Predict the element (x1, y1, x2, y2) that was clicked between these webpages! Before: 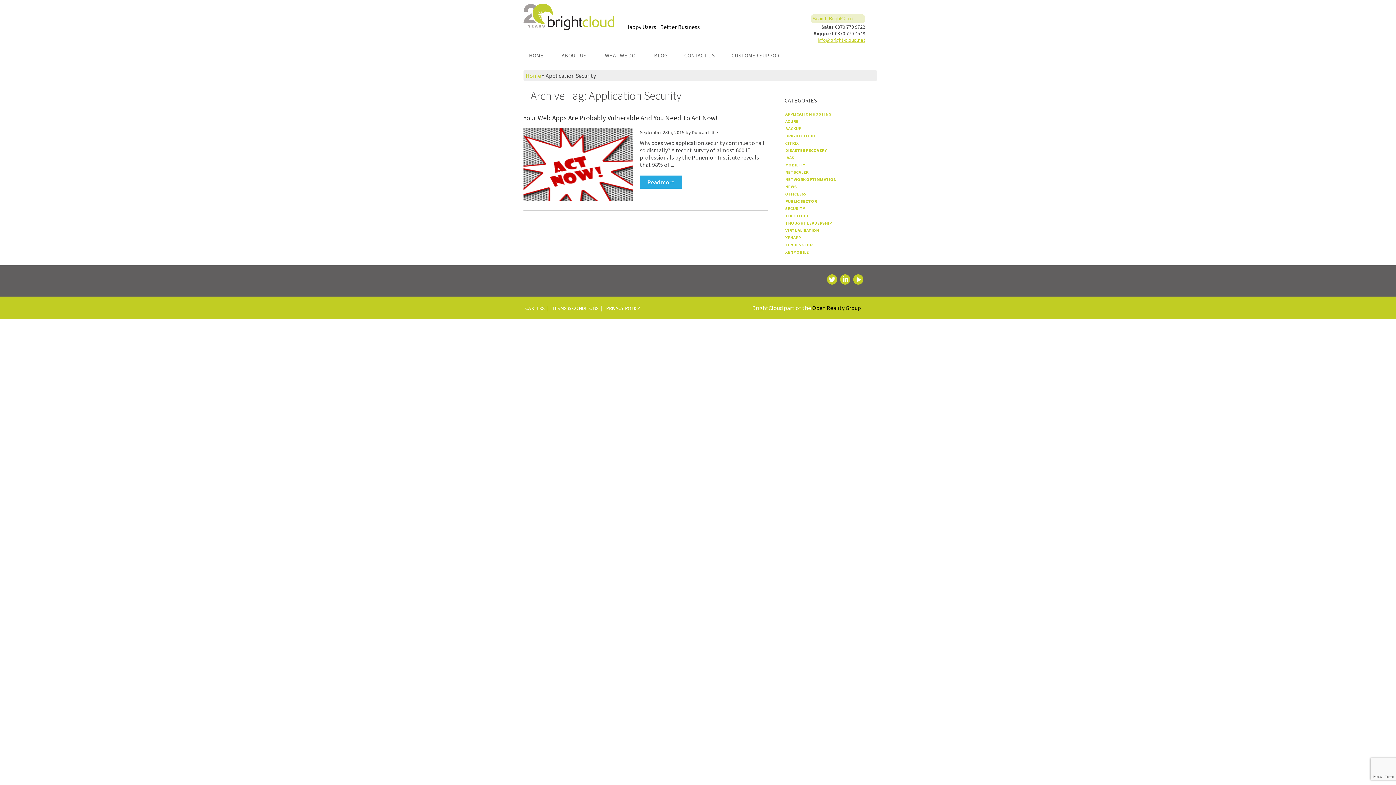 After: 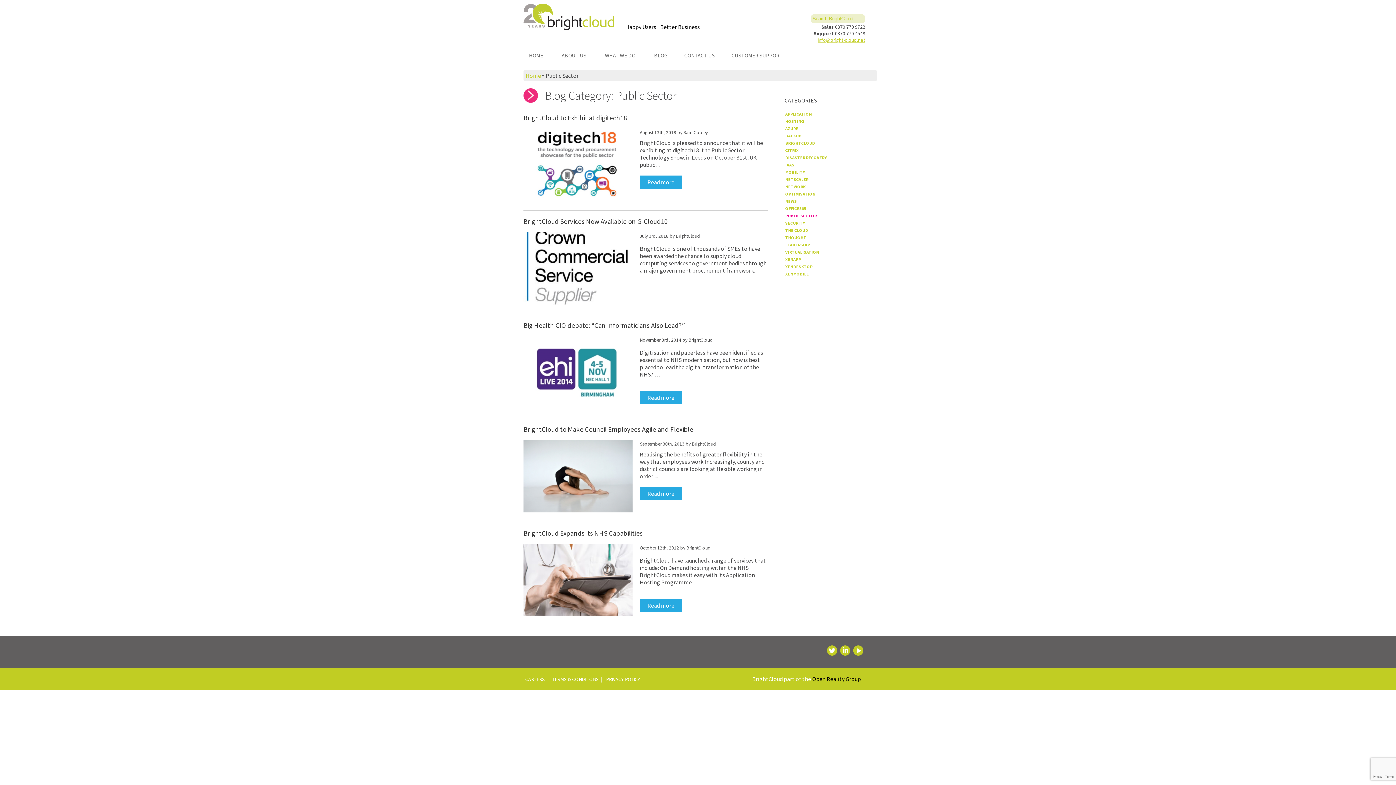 Action: bbox: (785, 198, 817, 204) label: PUBLIC SECTOR